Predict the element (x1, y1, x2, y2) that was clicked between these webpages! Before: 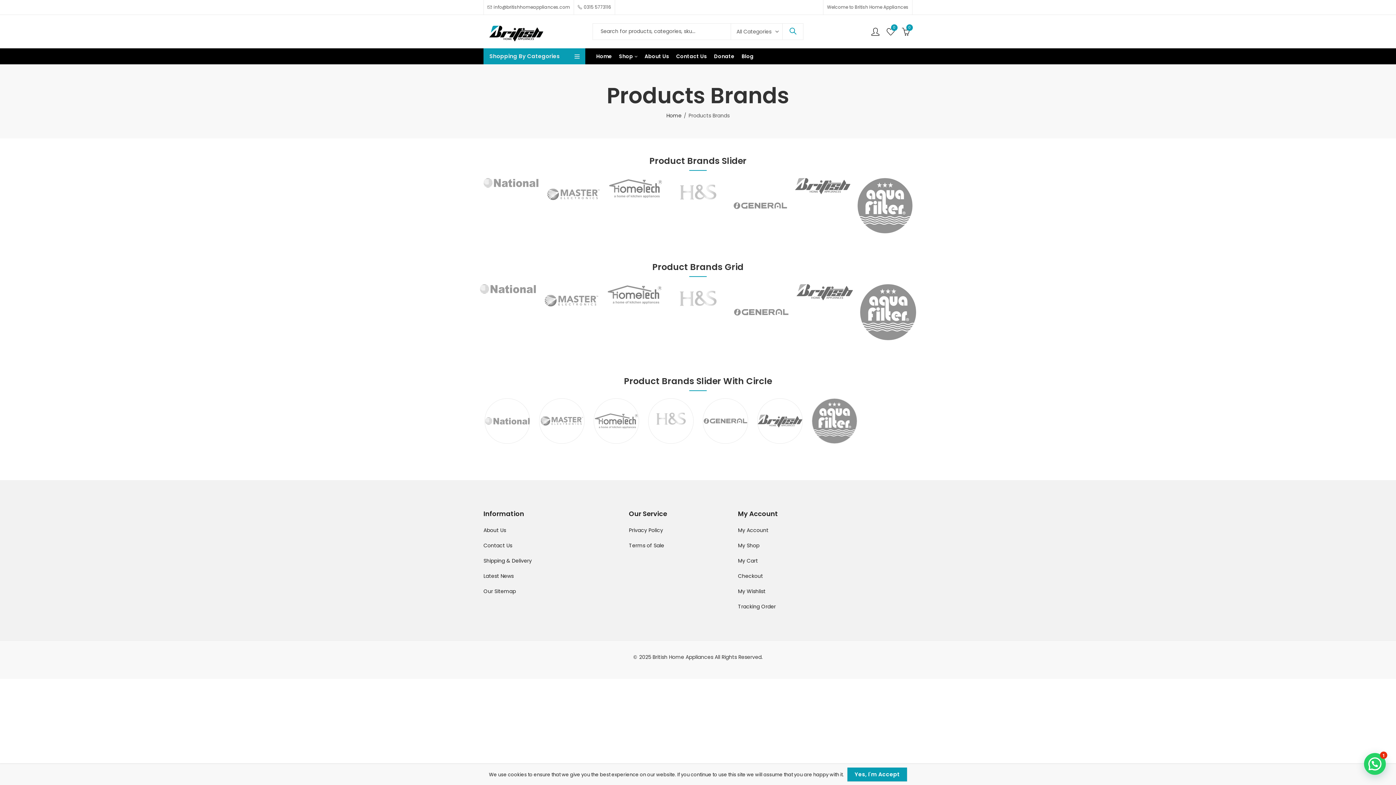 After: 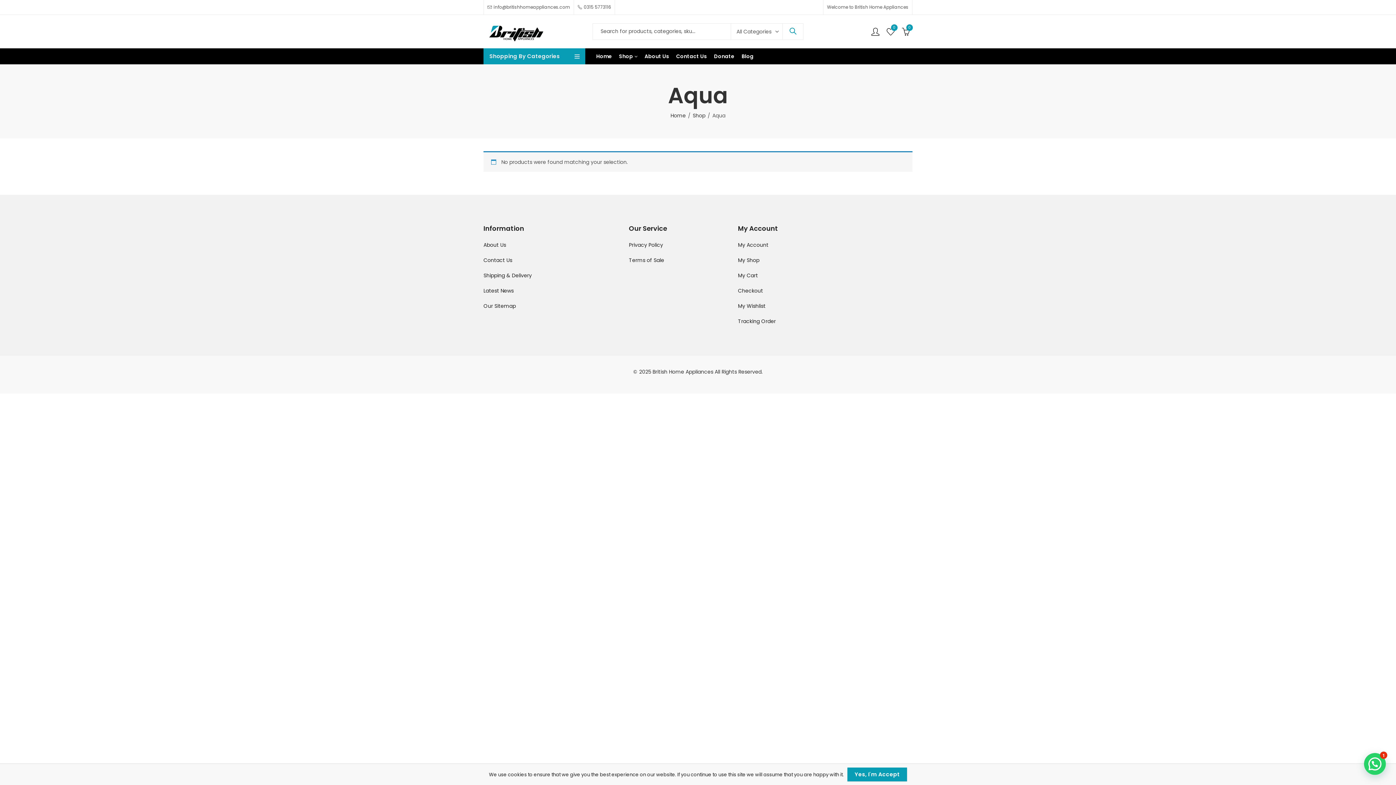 Action: bbox: (860, 284, 916, 343)